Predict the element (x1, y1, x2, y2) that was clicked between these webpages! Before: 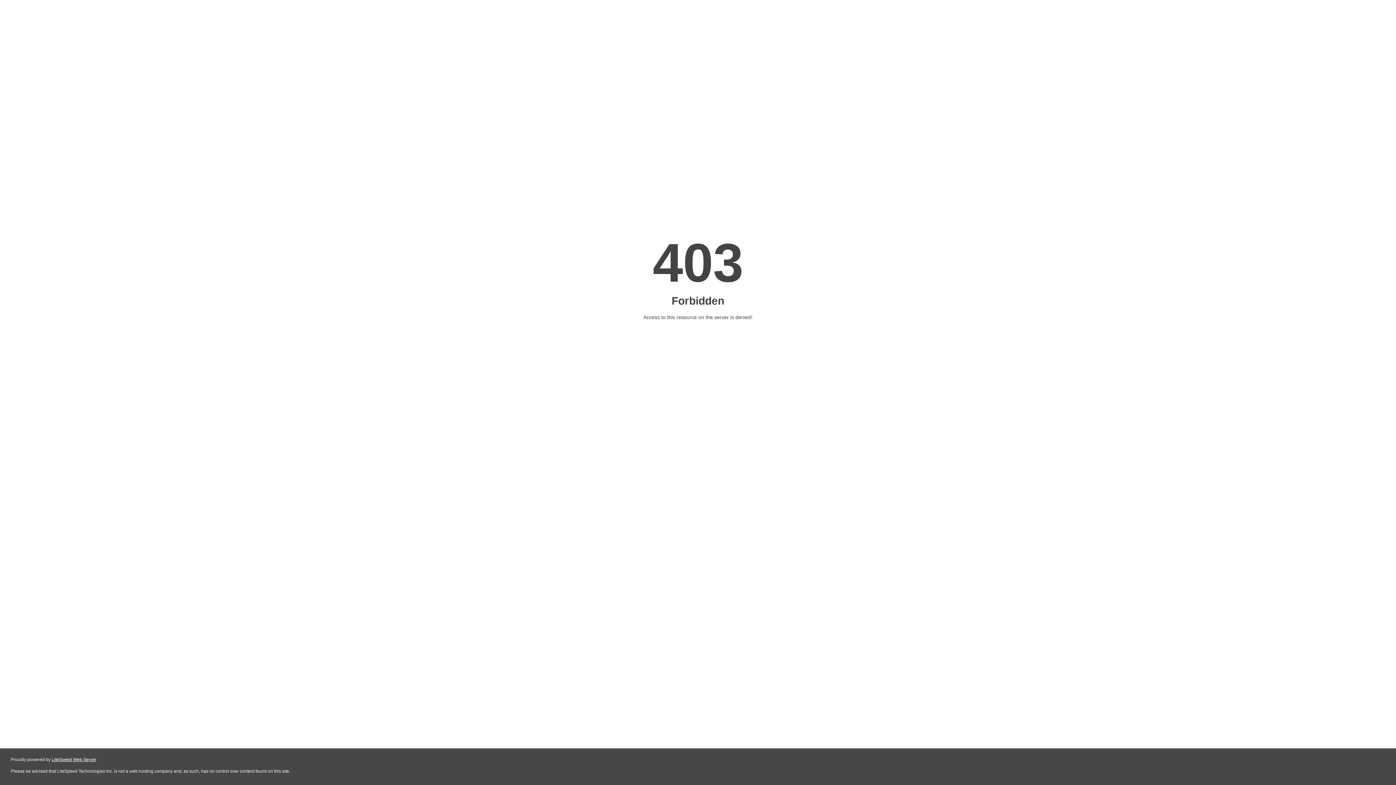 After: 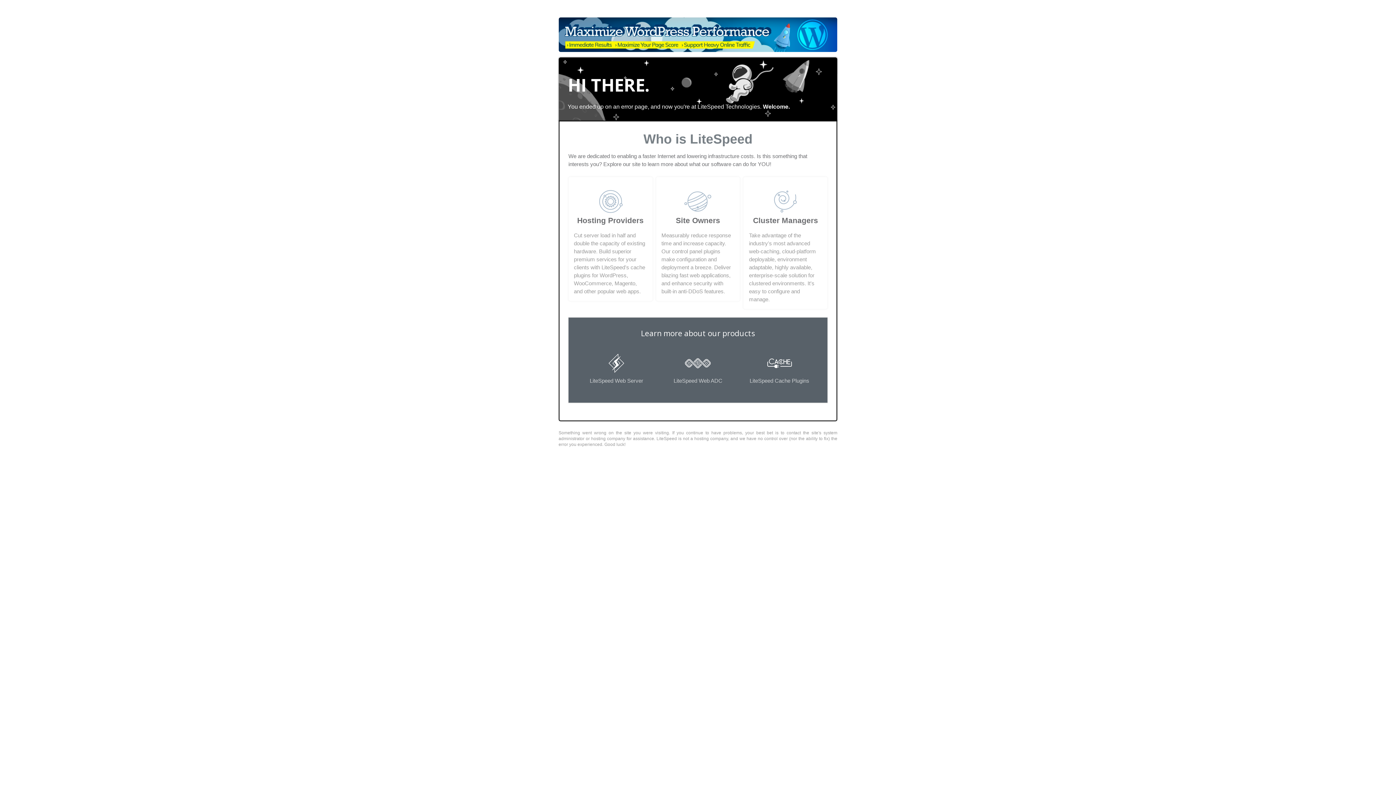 Action: label: LiteSpeed Web Server bbox: (51, 757, 96, 762)